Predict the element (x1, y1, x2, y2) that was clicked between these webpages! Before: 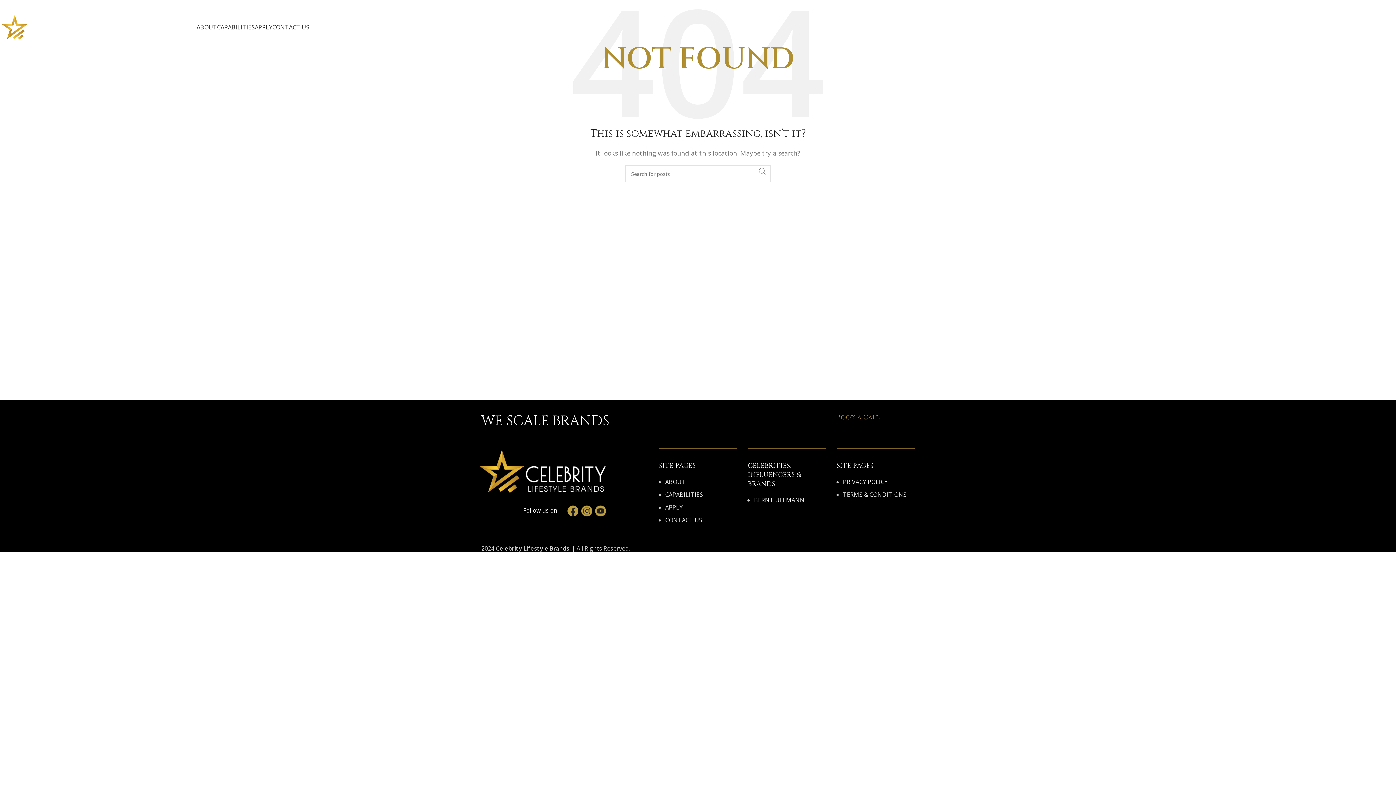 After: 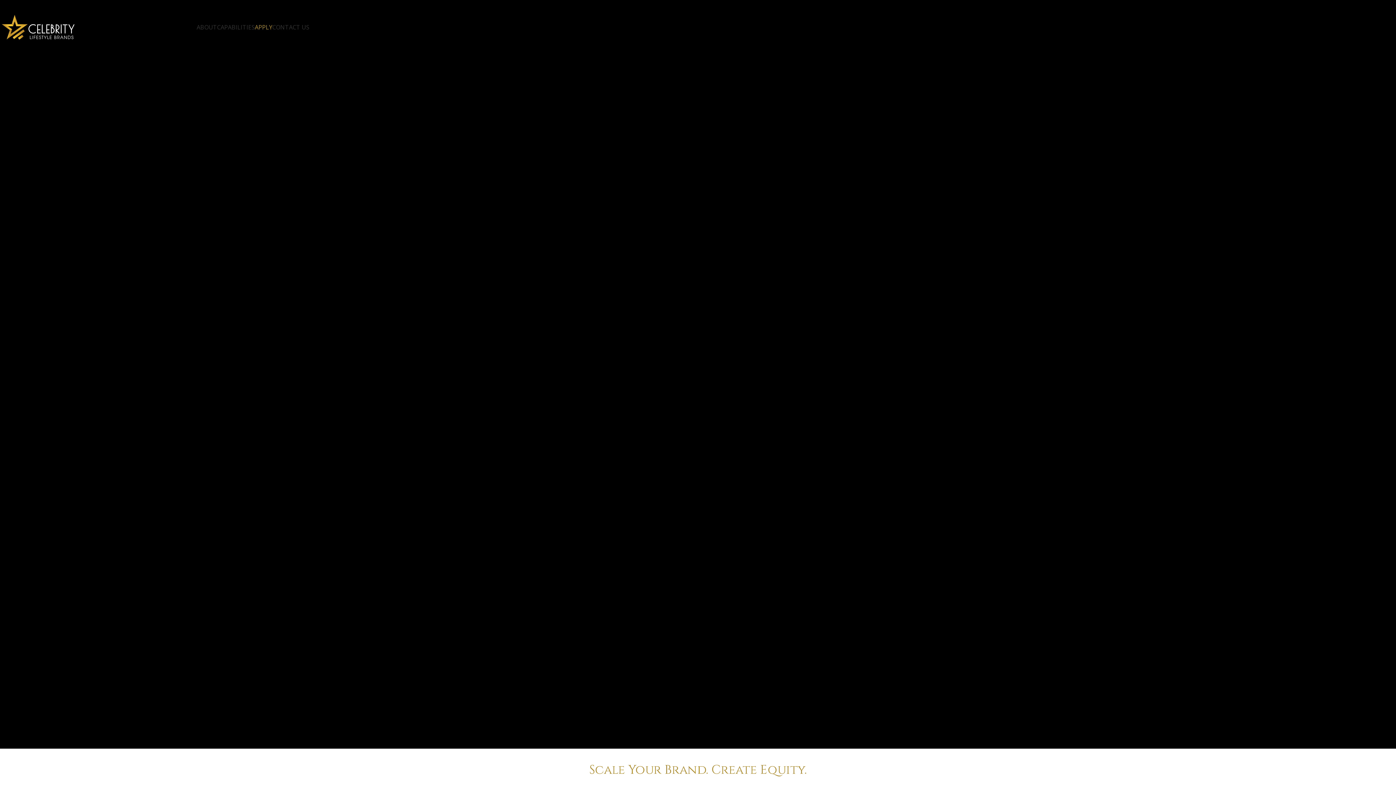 Action: label: Book a Call bbox: (836, 413, 879, 422)